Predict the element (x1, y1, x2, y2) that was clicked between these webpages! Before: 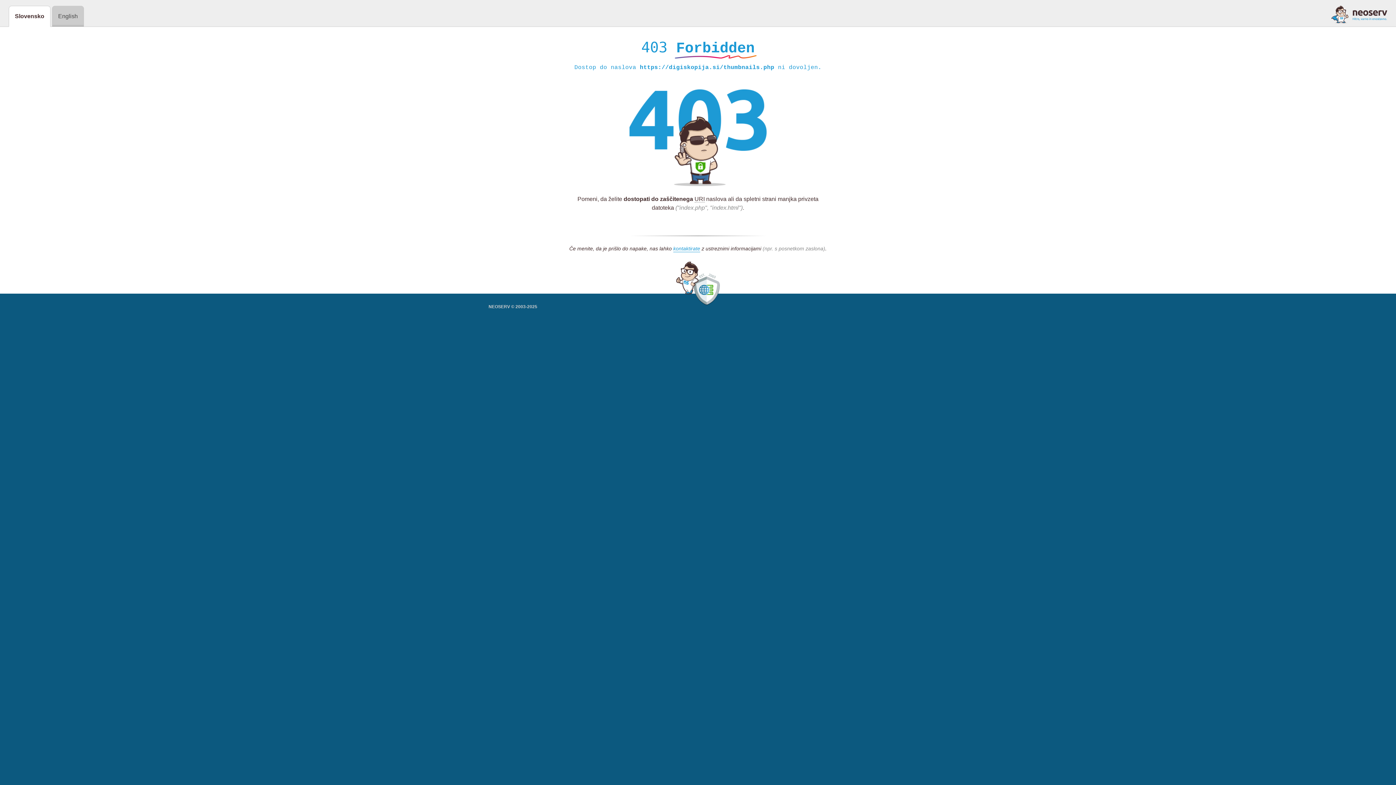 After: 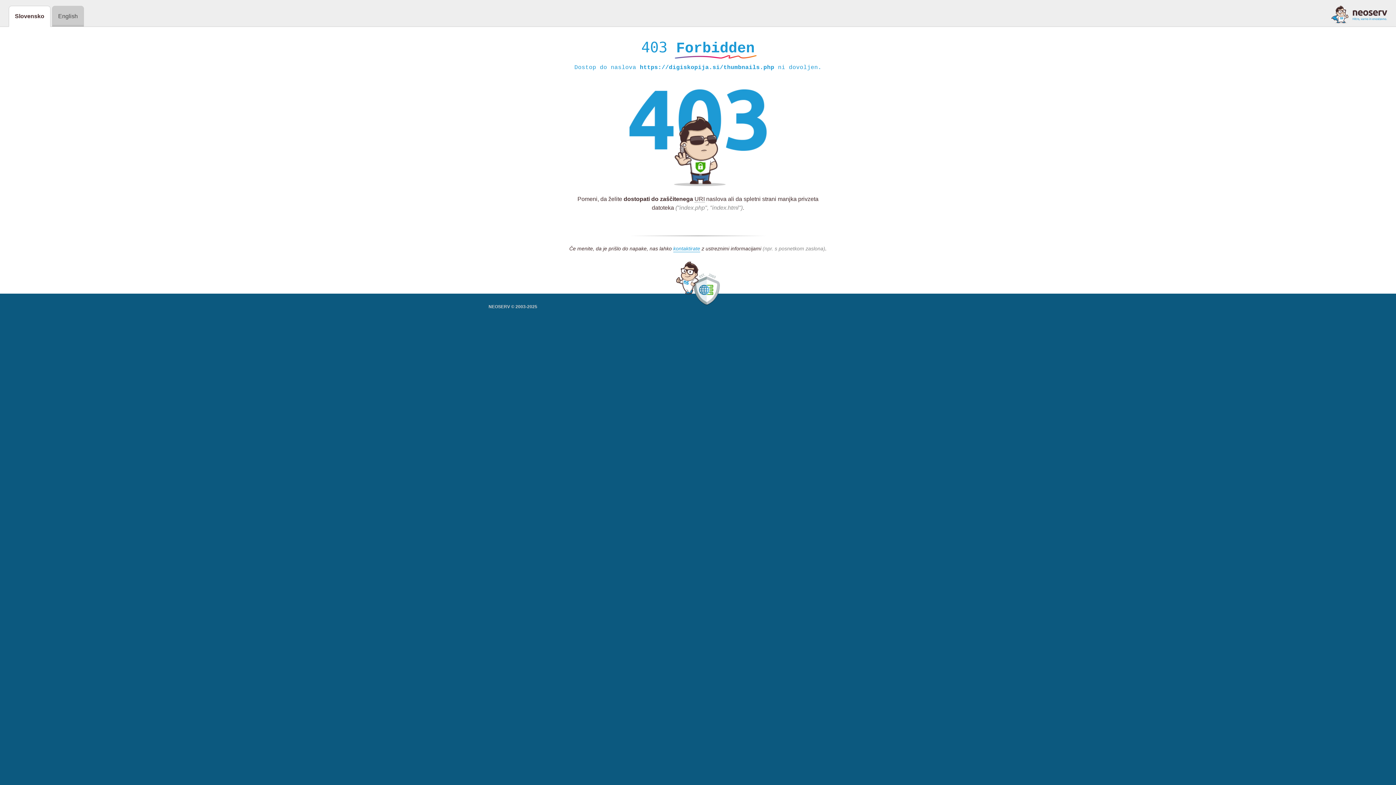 Action: bbox: (1331, 5, 1387, 23)